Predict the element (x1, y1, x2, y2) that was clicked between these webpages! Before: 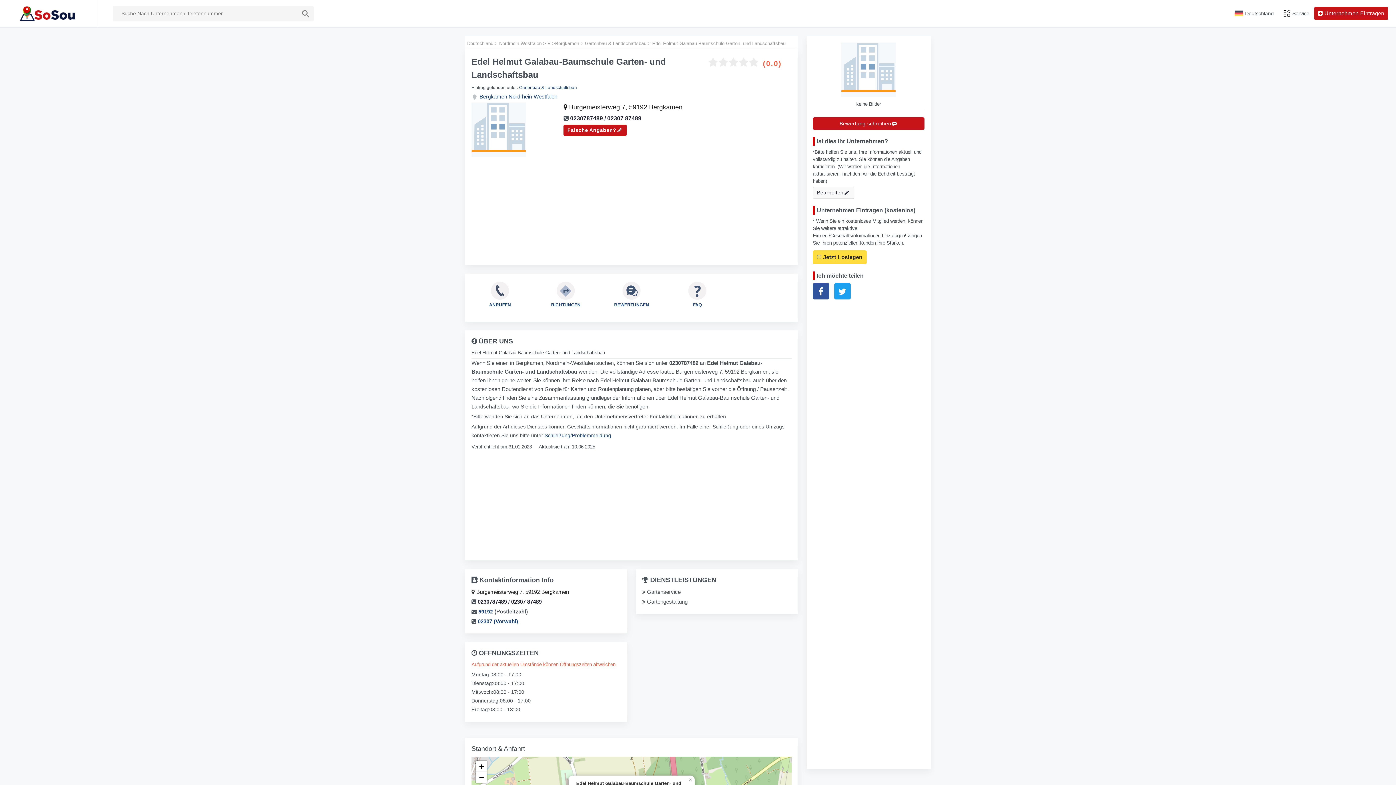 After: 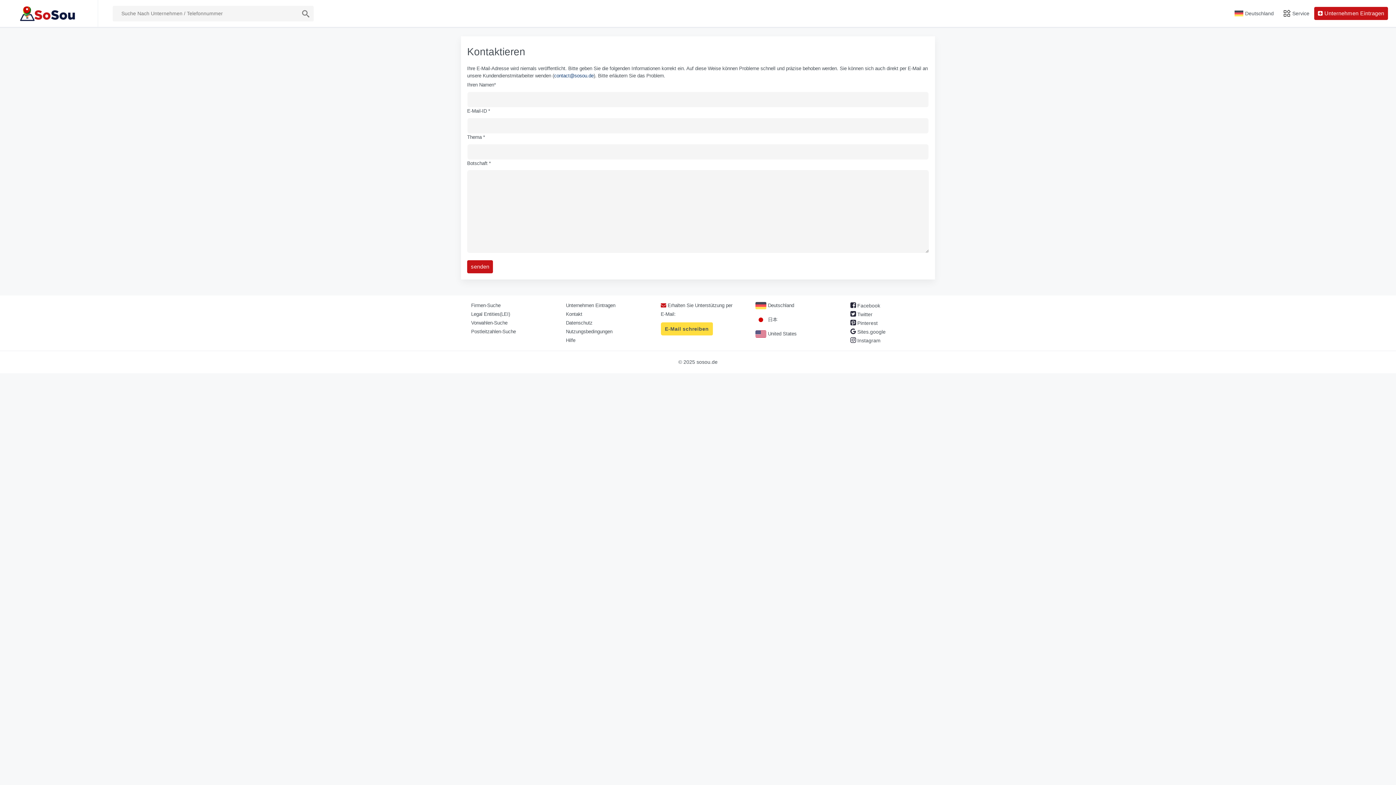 Action: label: Schließung/Problemmeldung bbox: (544, 432, 611, 438)